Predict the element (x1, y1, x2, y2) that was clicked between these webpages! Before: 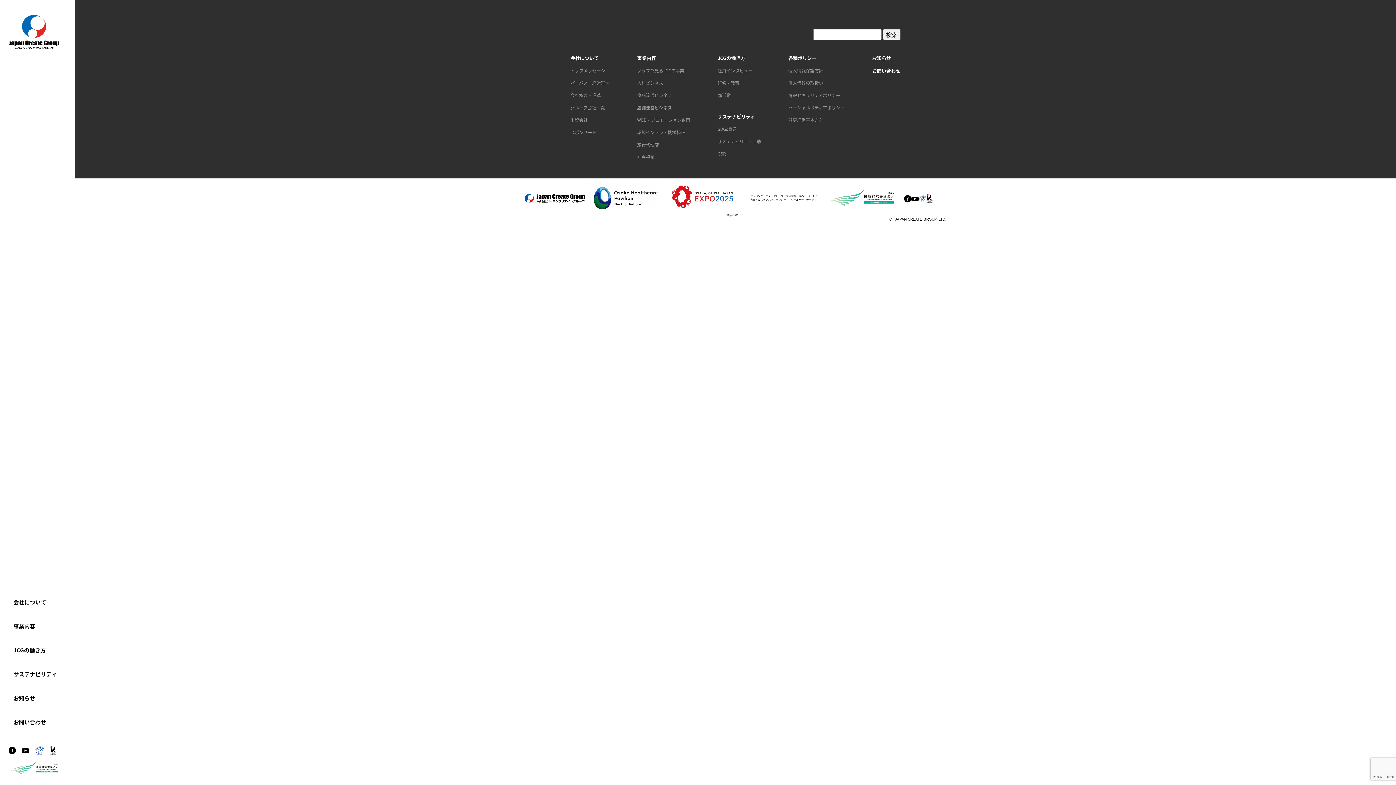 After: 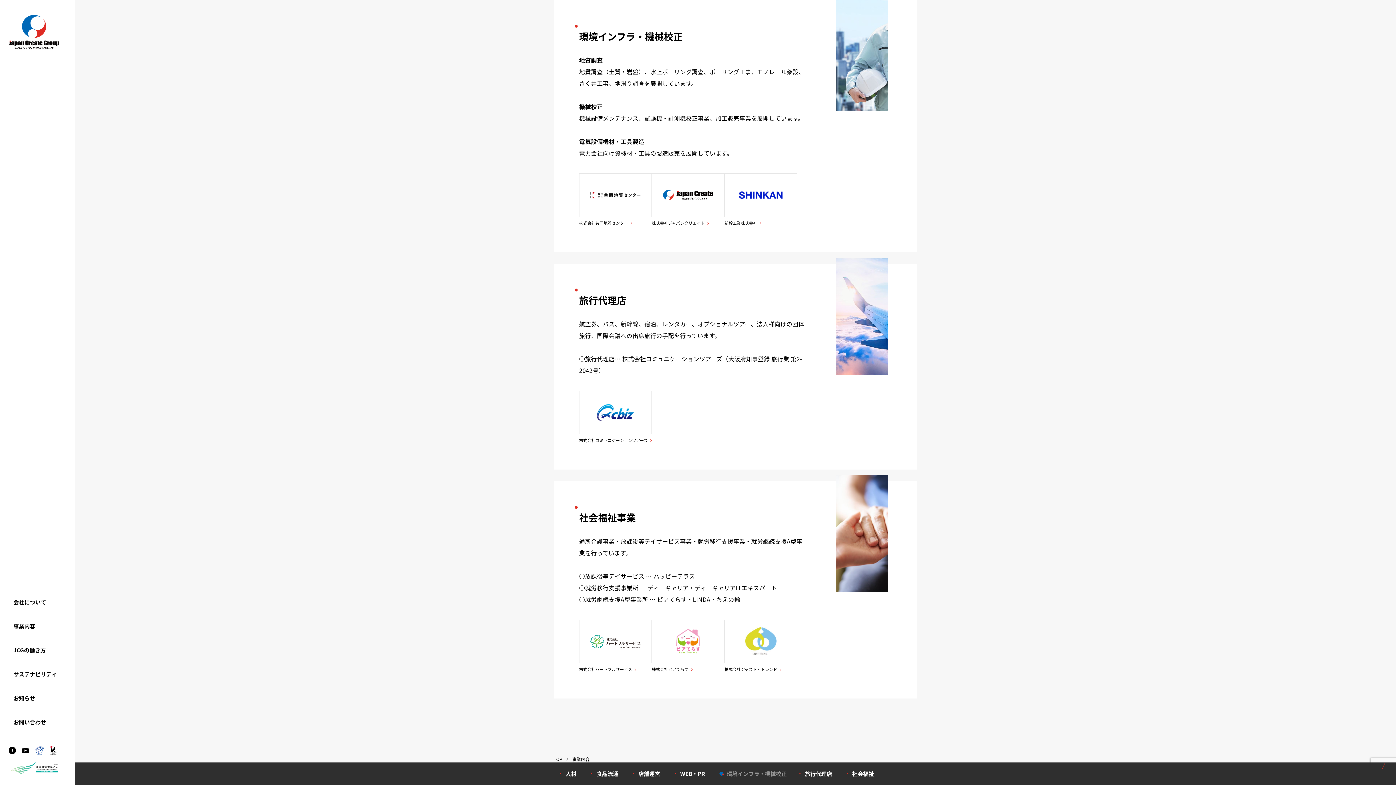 Action: bbox: (637, 129, 685, 135) label: 環境インフラ・機械校正